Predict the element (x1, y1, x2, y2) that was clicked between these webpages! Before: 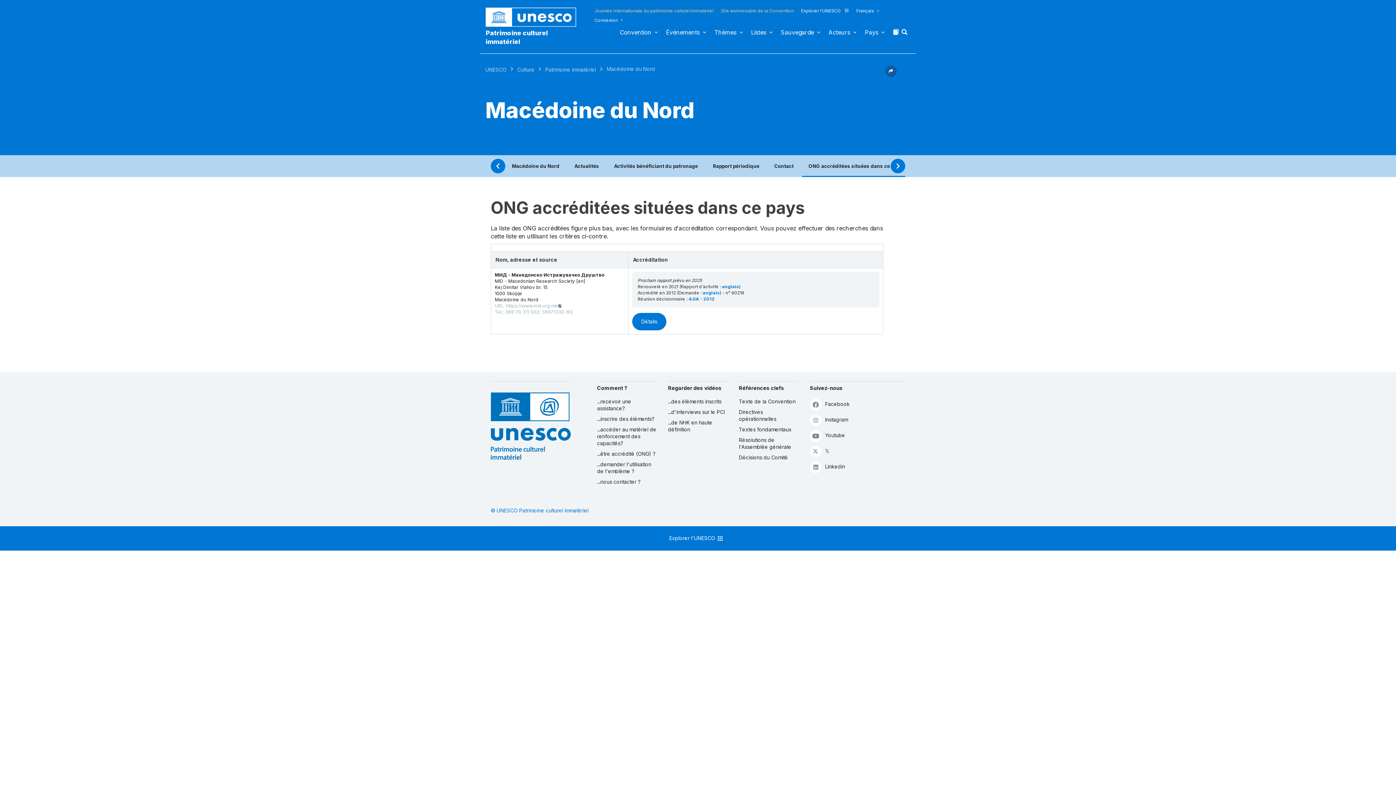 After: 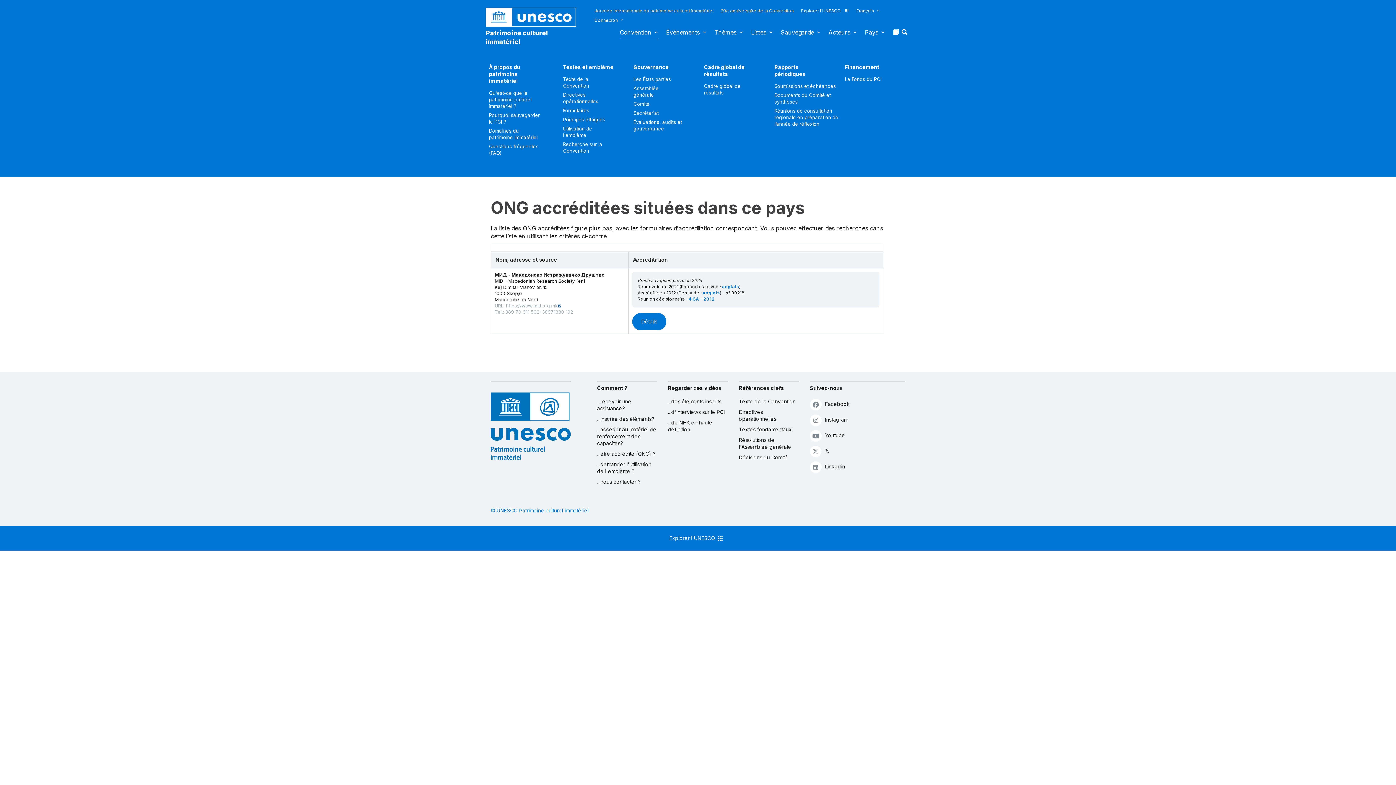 Action: bbox: (620, 28, 658, 40) label: Convention